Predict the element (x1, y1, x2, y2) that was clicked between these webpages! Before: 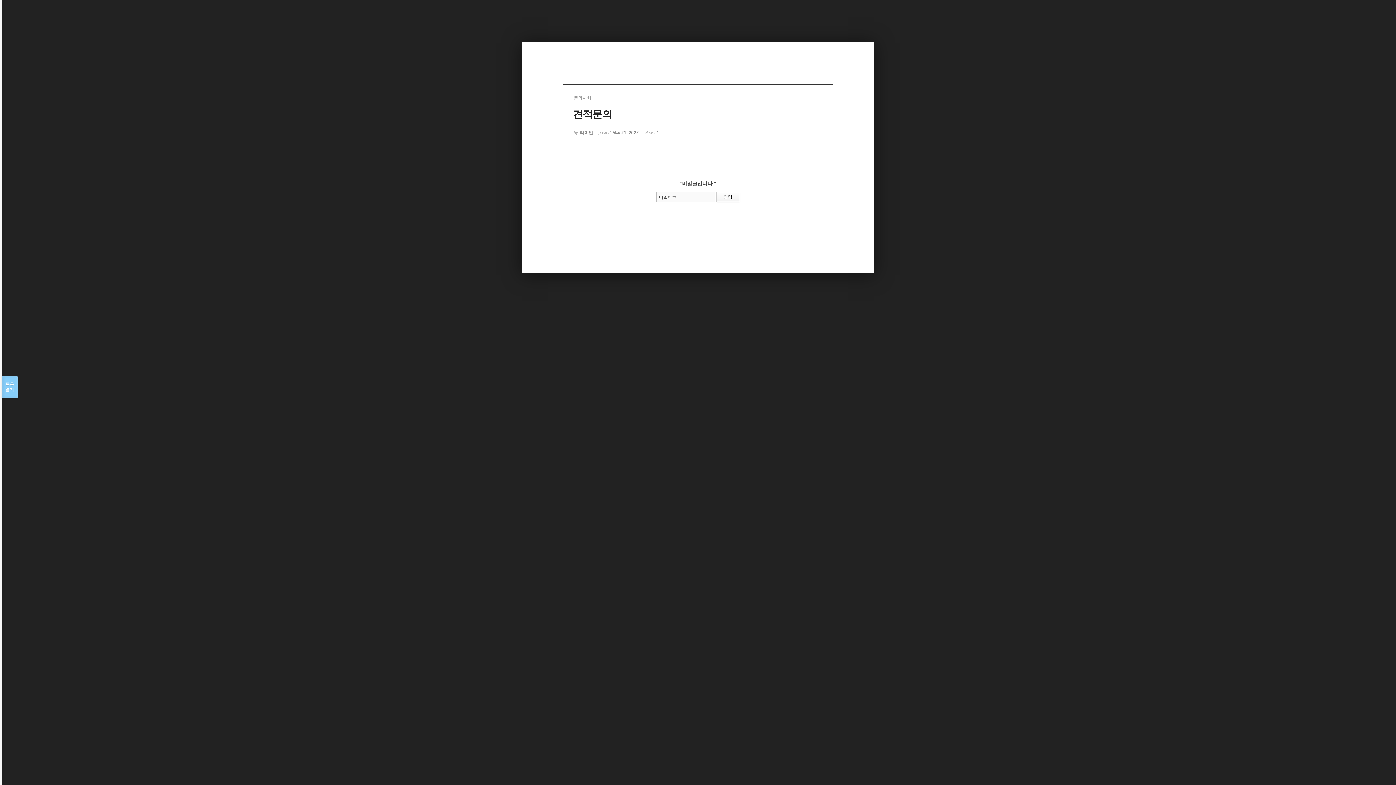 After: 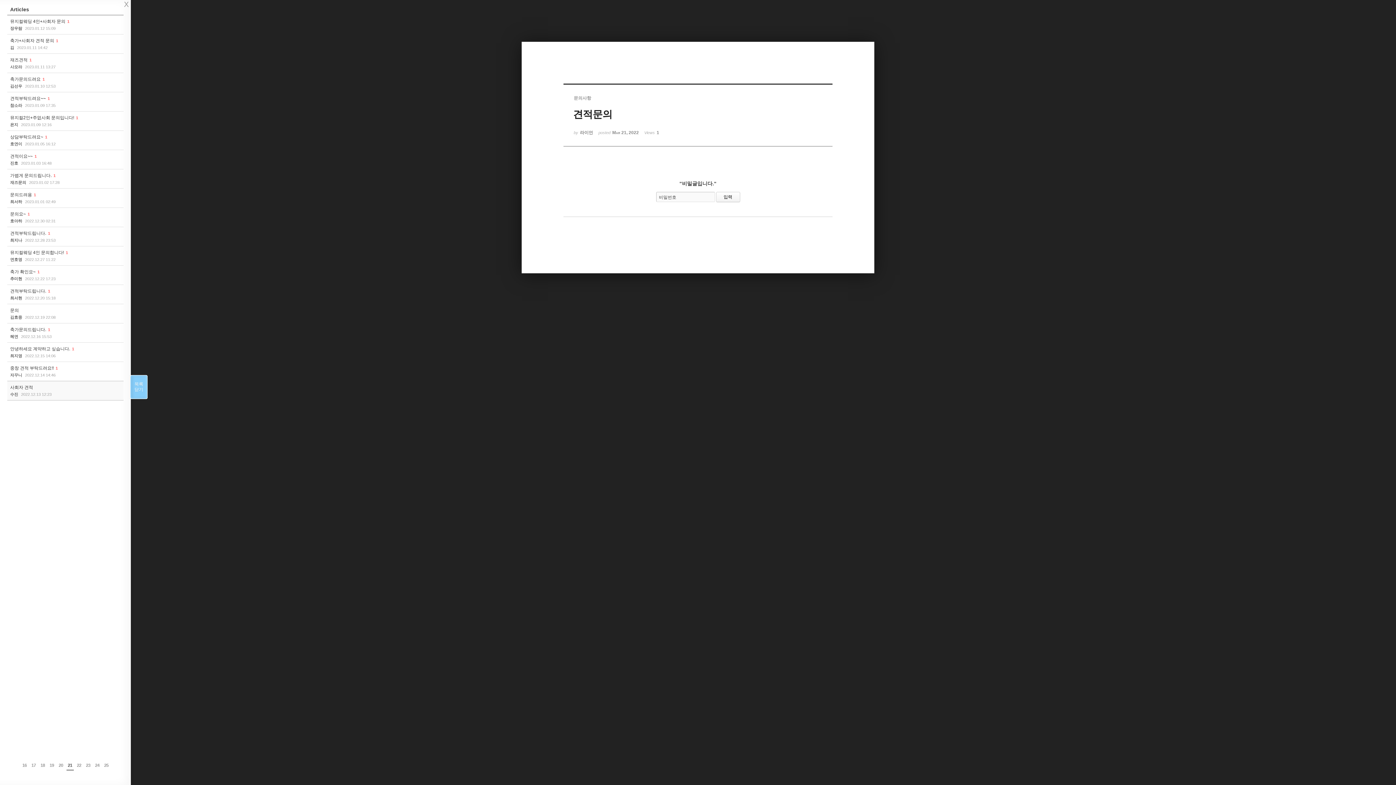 Action: bbox: (1, 376, 17, 398) label: 목록

열기